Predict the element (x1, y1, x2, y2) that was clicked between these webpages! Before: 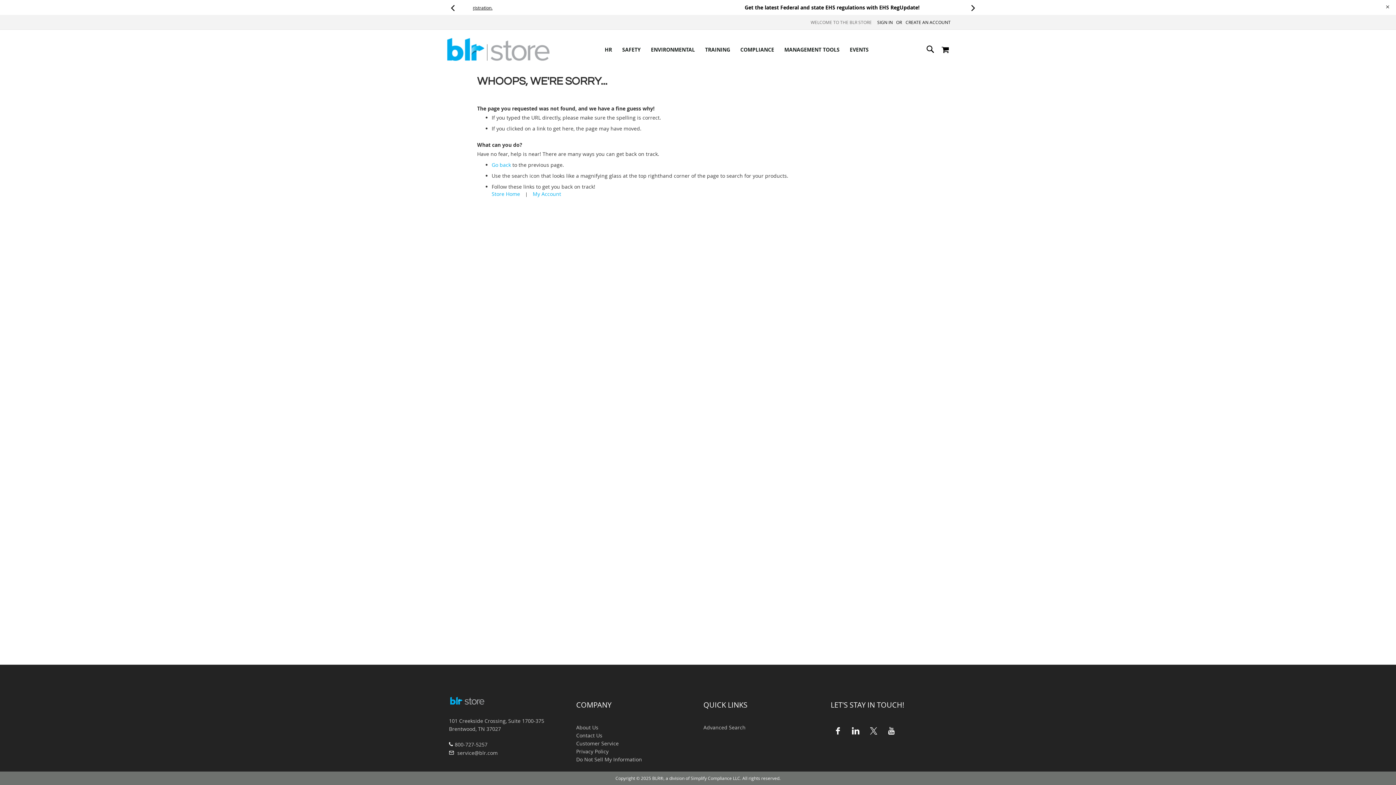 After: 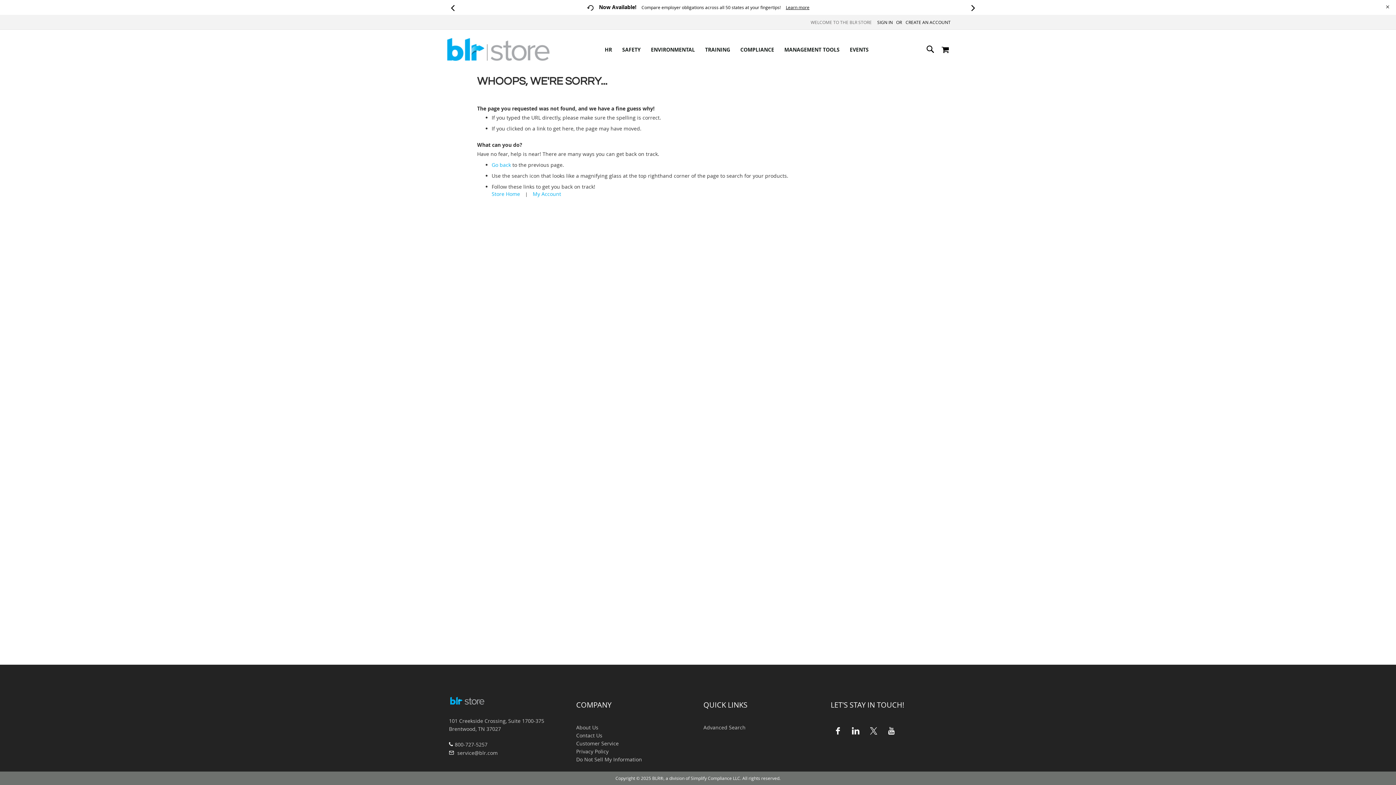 Action: bbox: (971, 3, 981, 11) label:  